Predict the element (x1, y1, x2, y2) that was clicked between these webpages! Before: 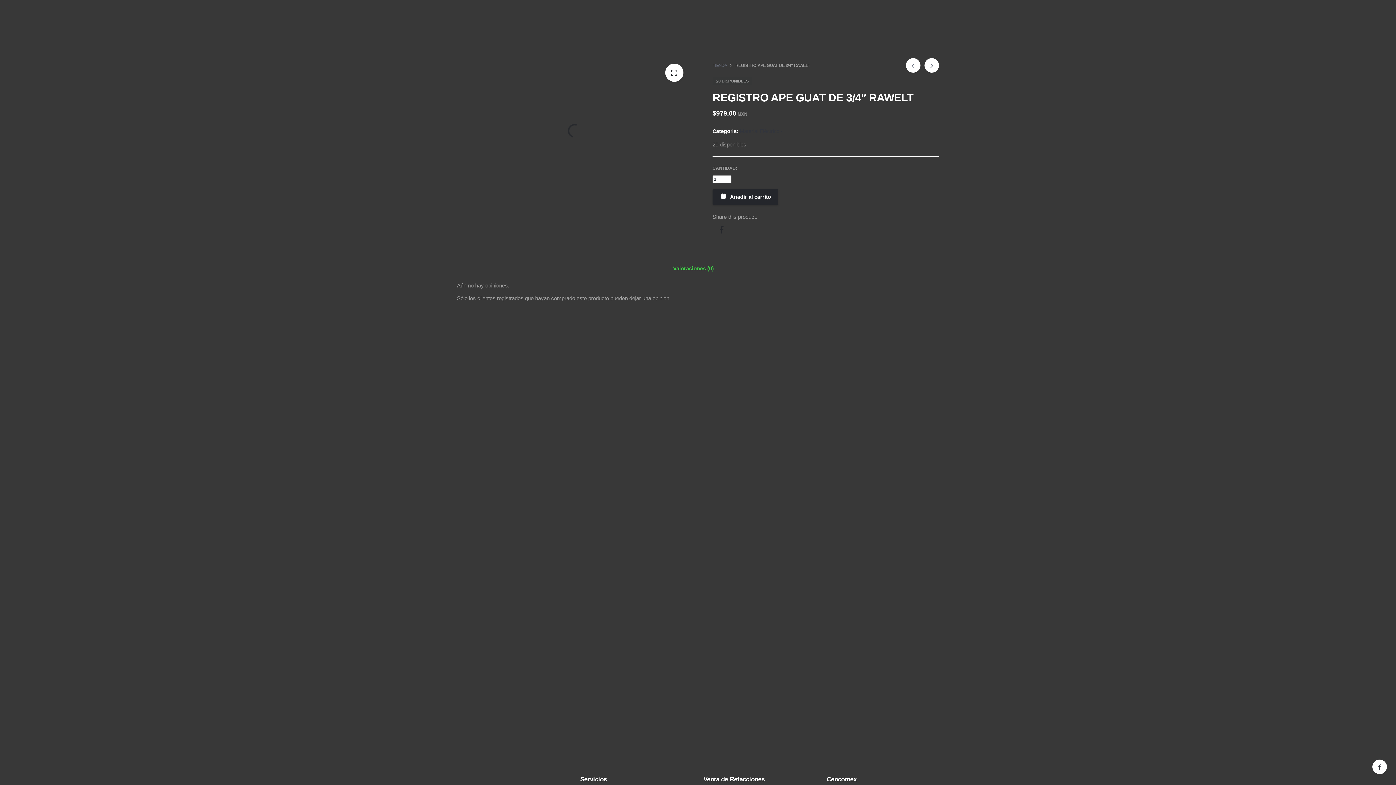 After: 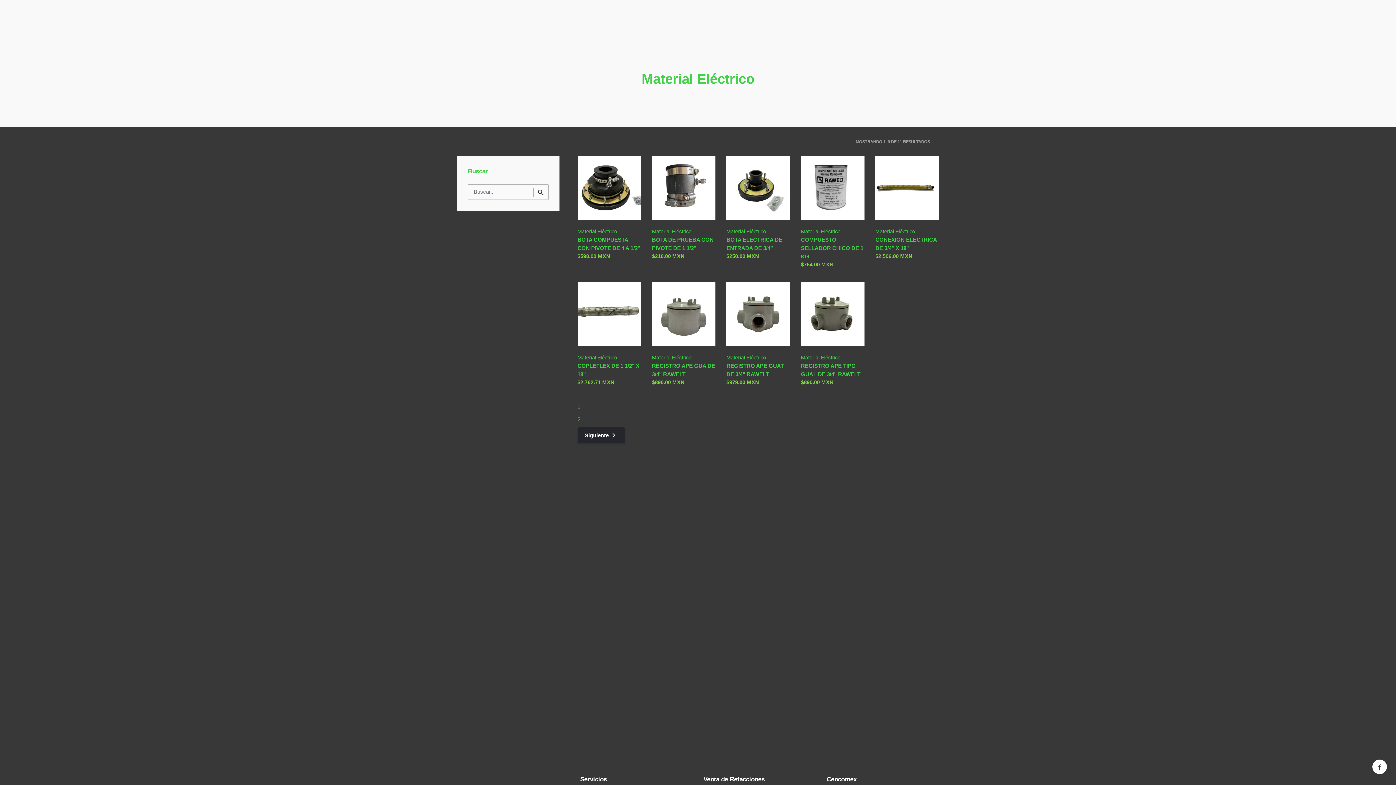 Action: bbox: (555, 466, 595, 472) label: Material Eléctrico